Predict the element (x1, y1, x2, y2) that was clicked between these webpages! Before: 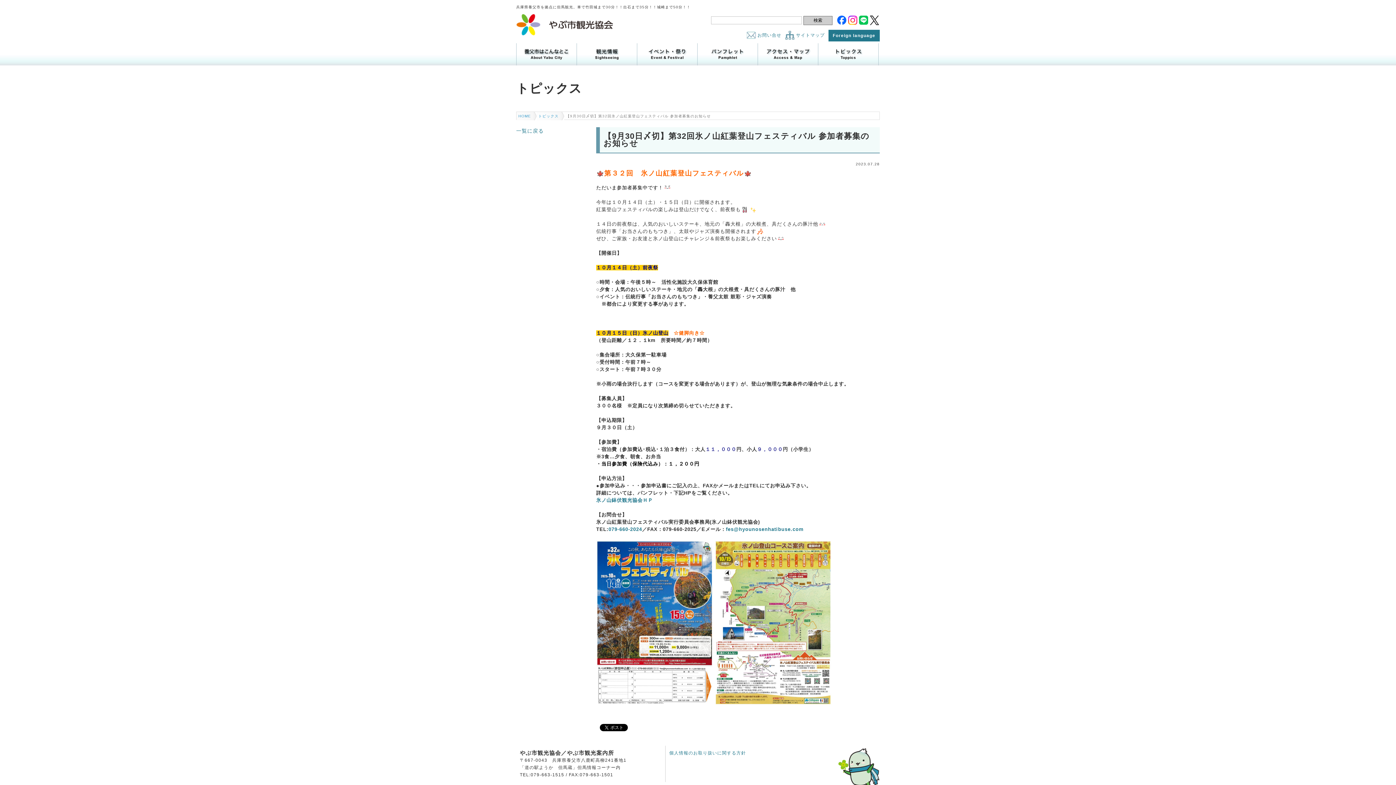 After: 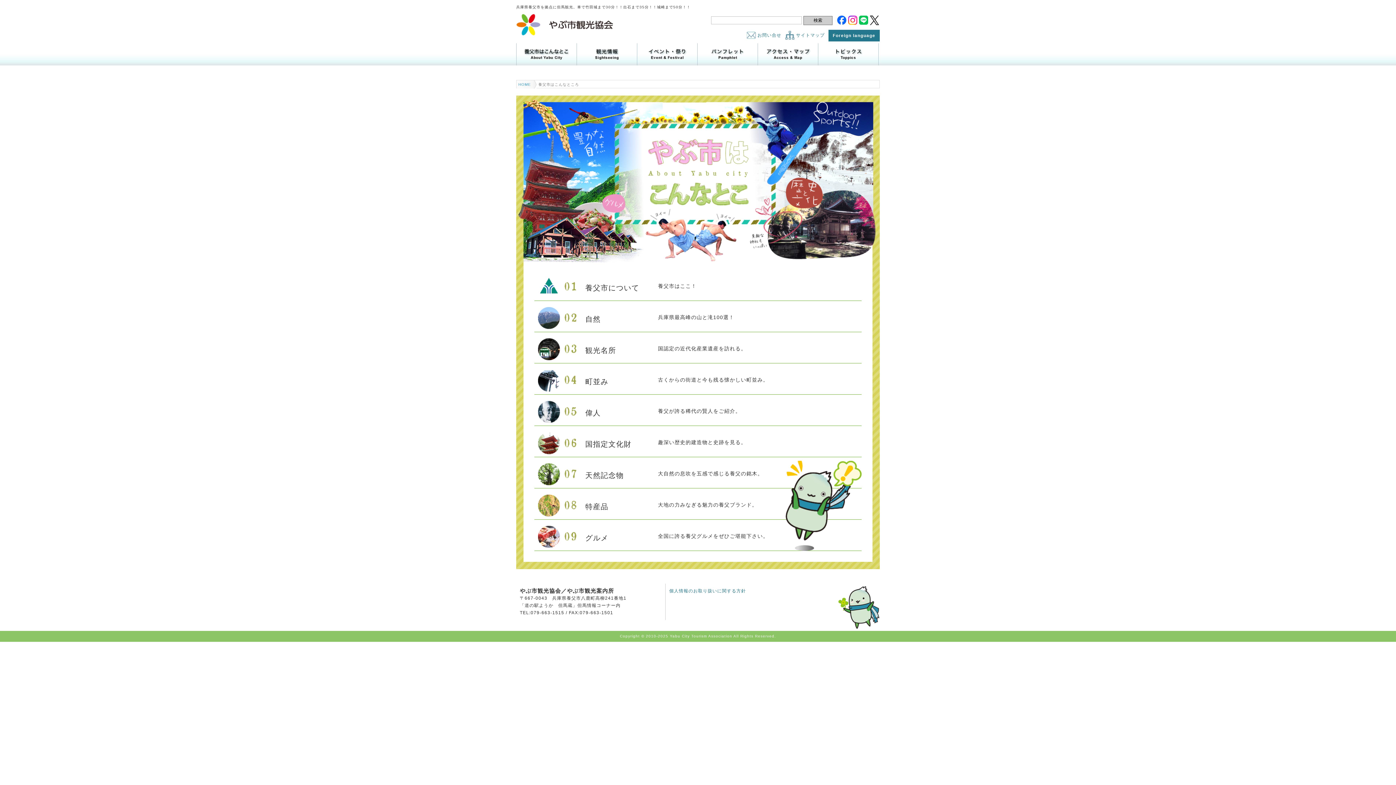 Action: label: 養父市はこんなところ bbox: (516, 43, 576, 65)